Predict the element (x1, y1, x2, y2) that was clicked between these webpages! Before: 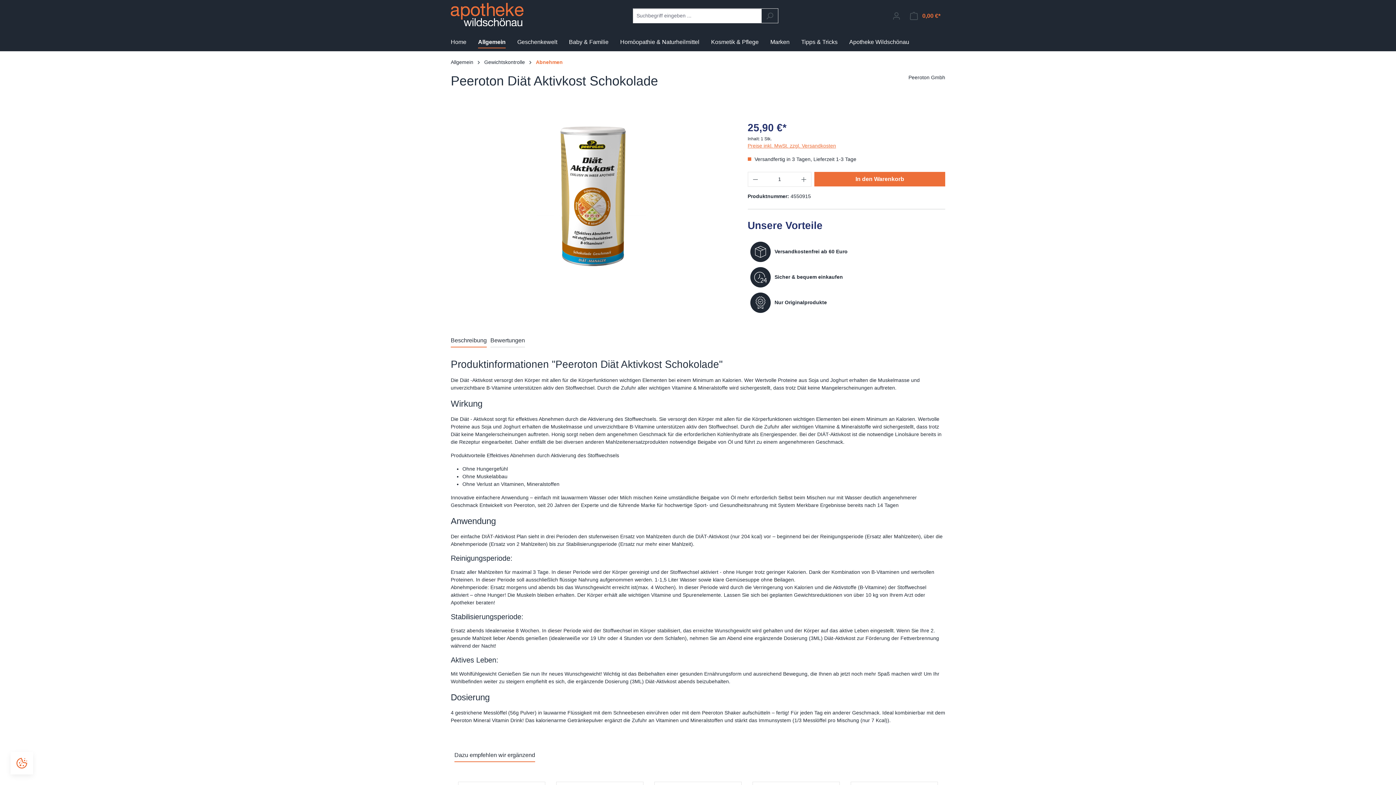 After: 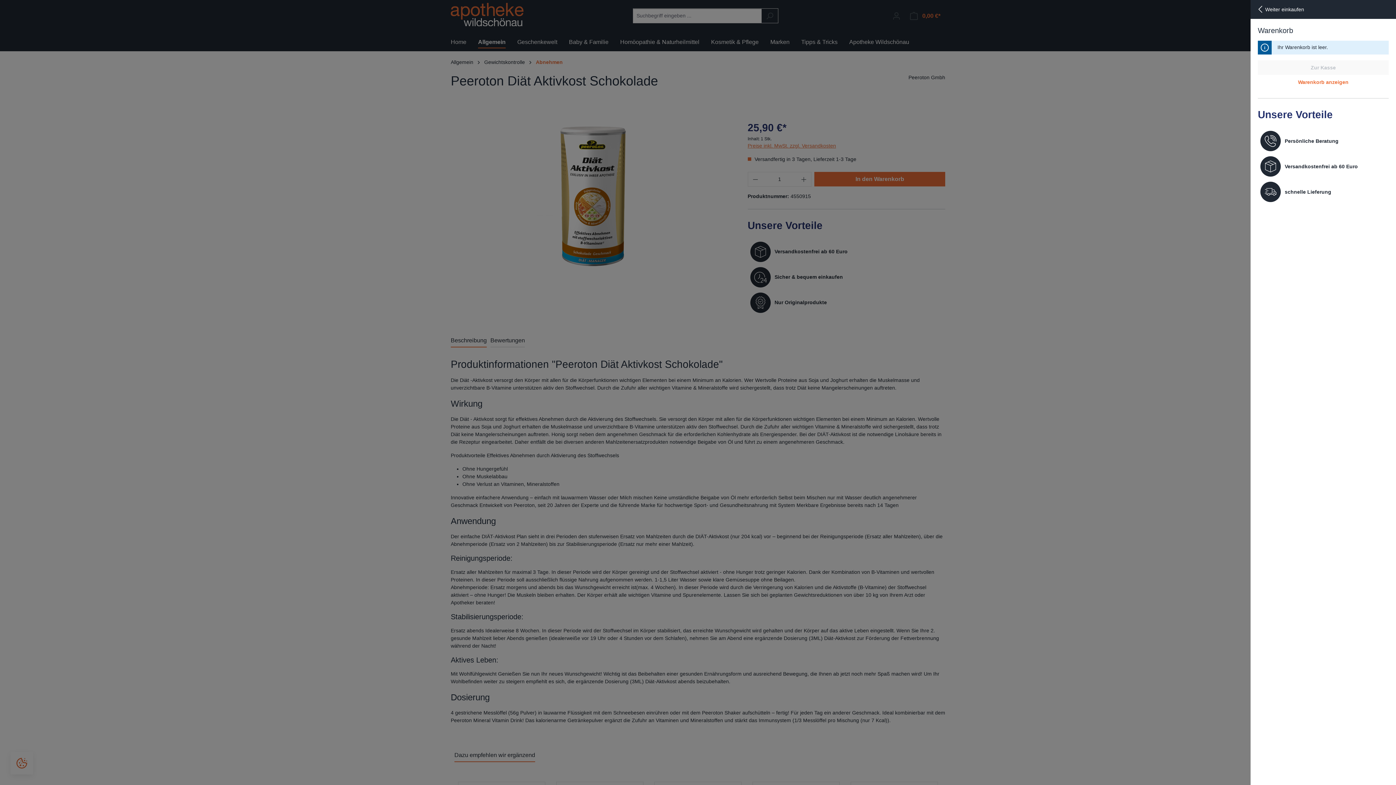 Action: label: Warenkorb bbox: (905, 8, 945, 23)